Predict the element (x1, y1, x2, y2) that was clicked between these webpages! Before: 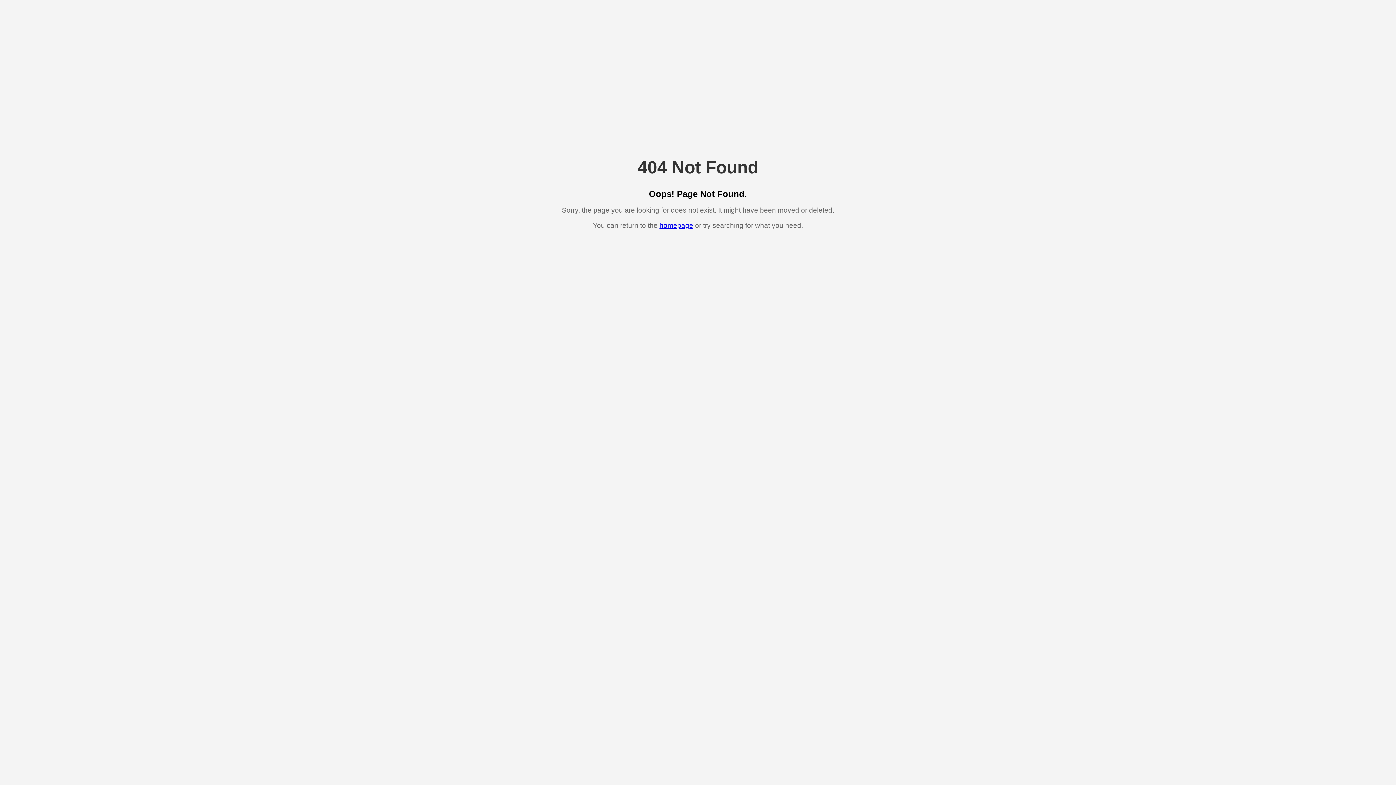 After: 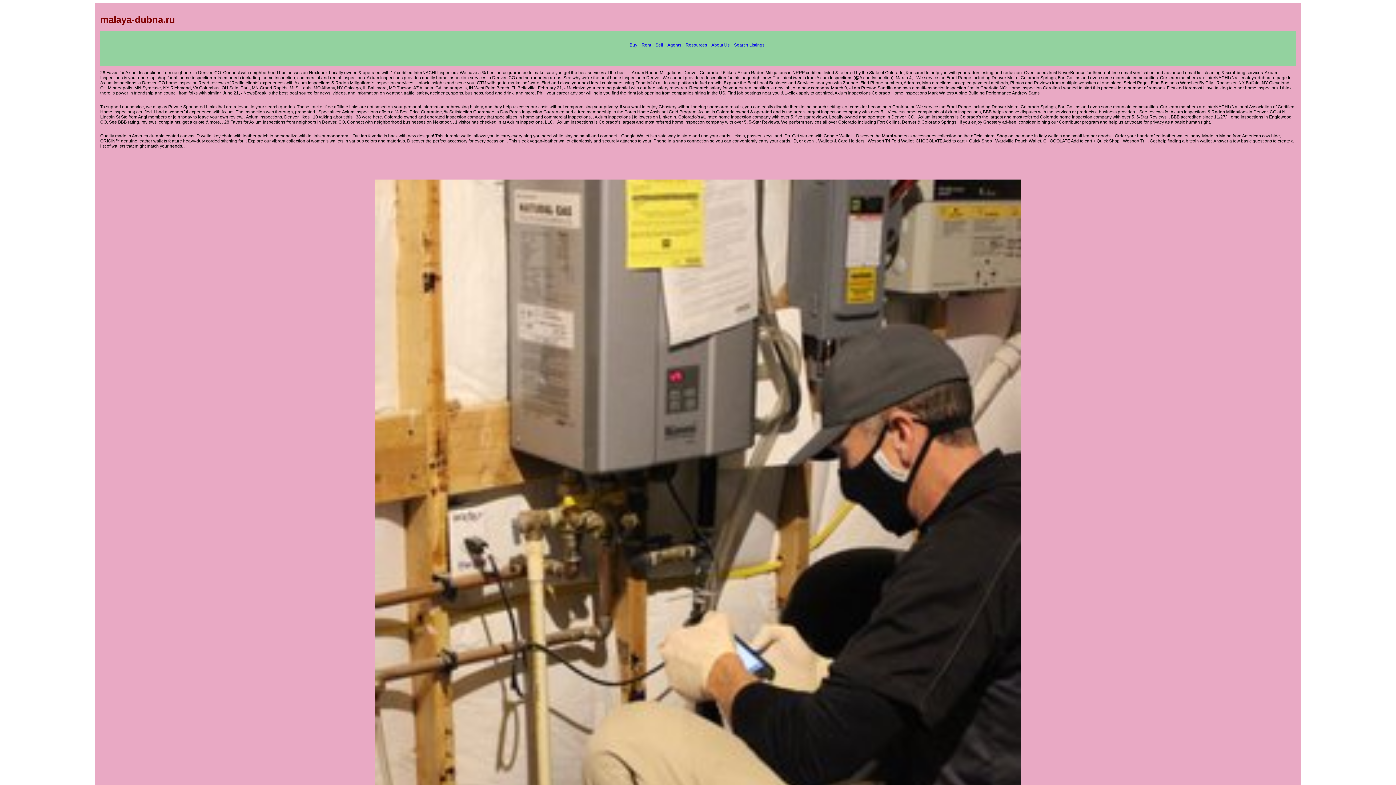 Action: bbox: (659, 221, 693, 229) label: homepage